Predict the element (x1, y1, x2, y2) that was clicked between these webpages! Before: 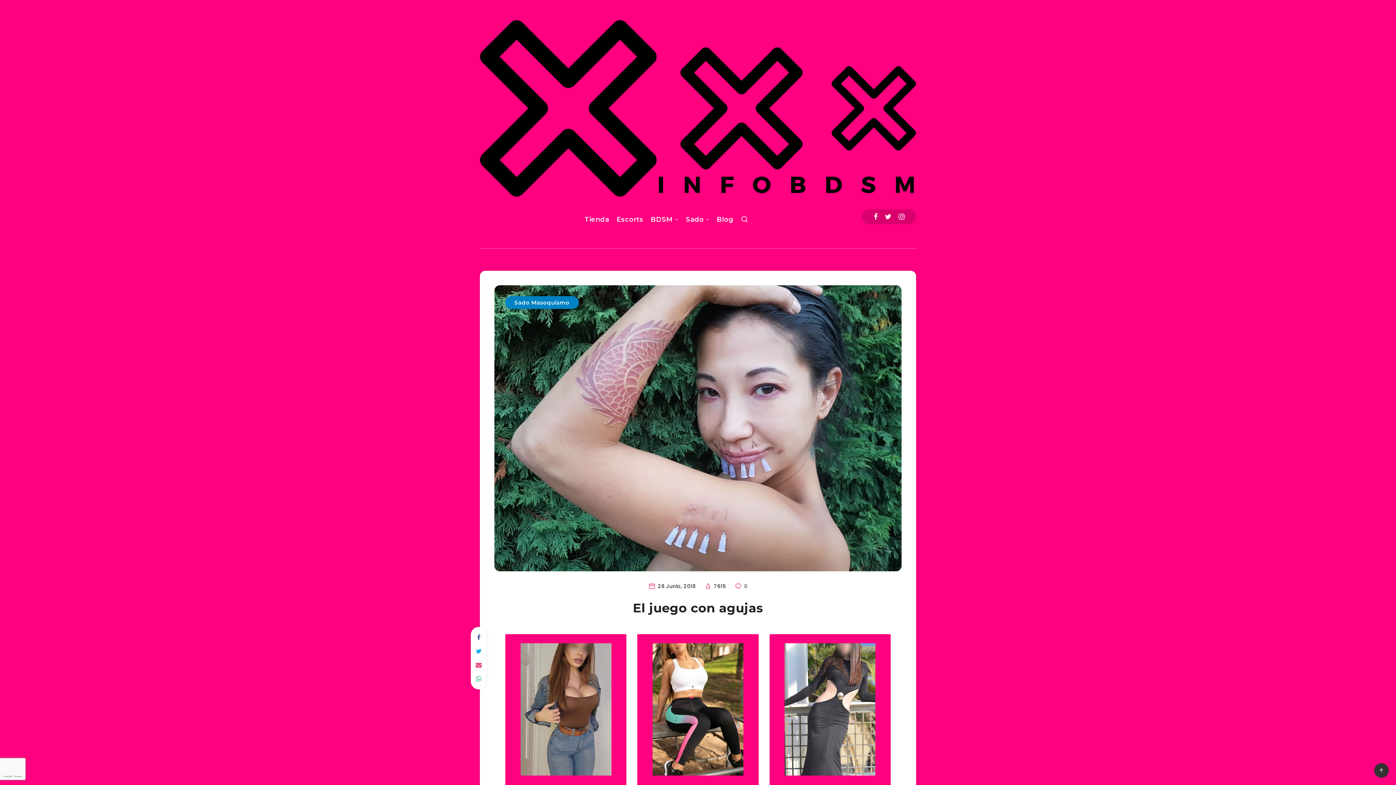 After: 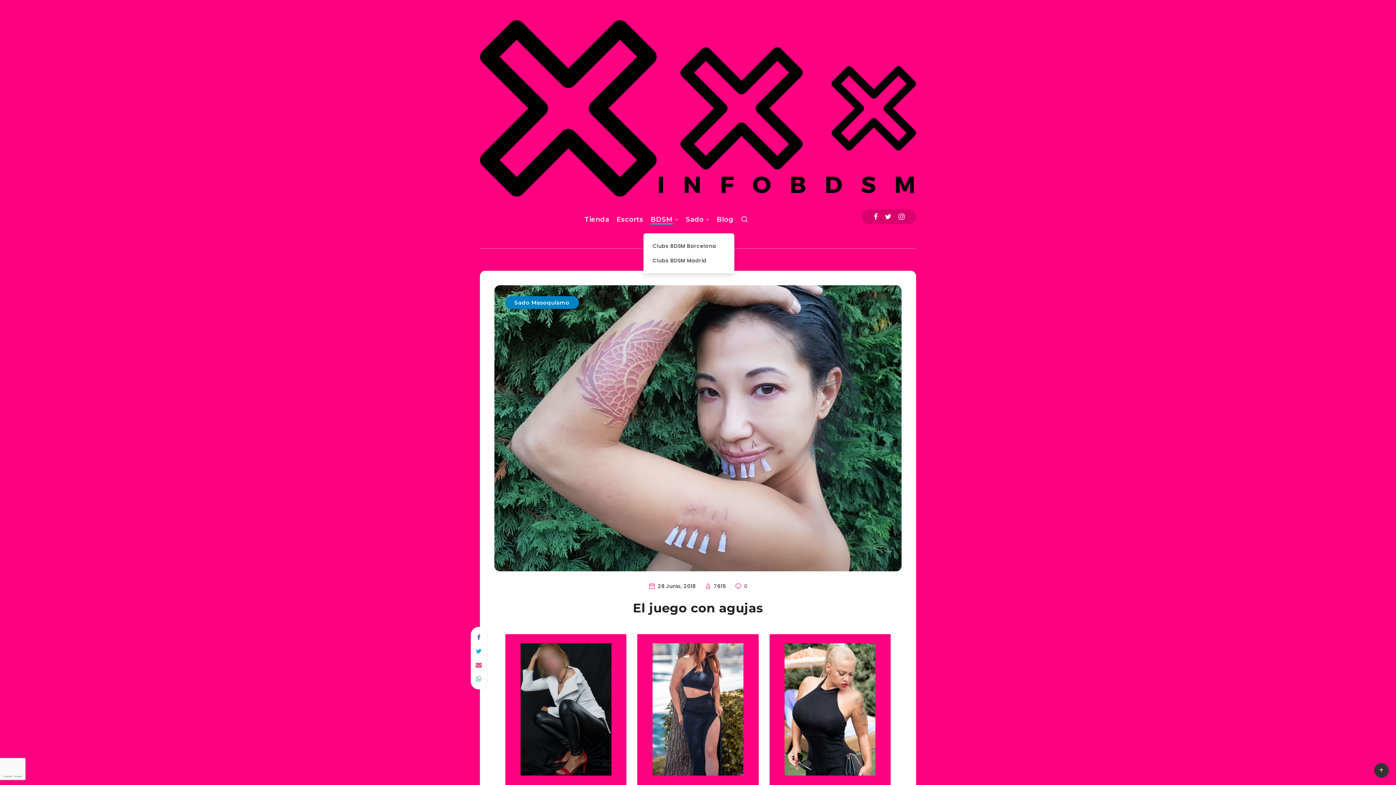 Action: bbox: (650, 215, 673, 226) label: BDSM